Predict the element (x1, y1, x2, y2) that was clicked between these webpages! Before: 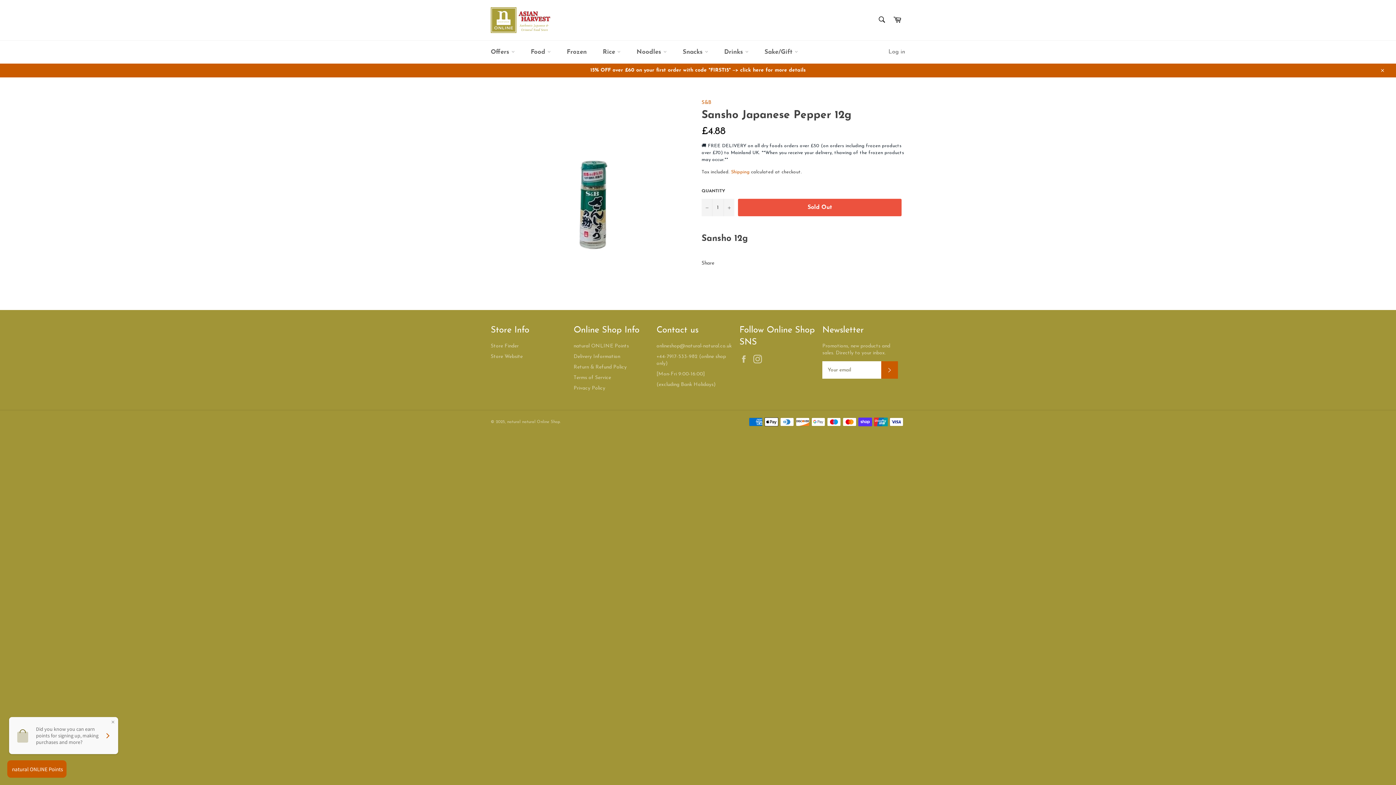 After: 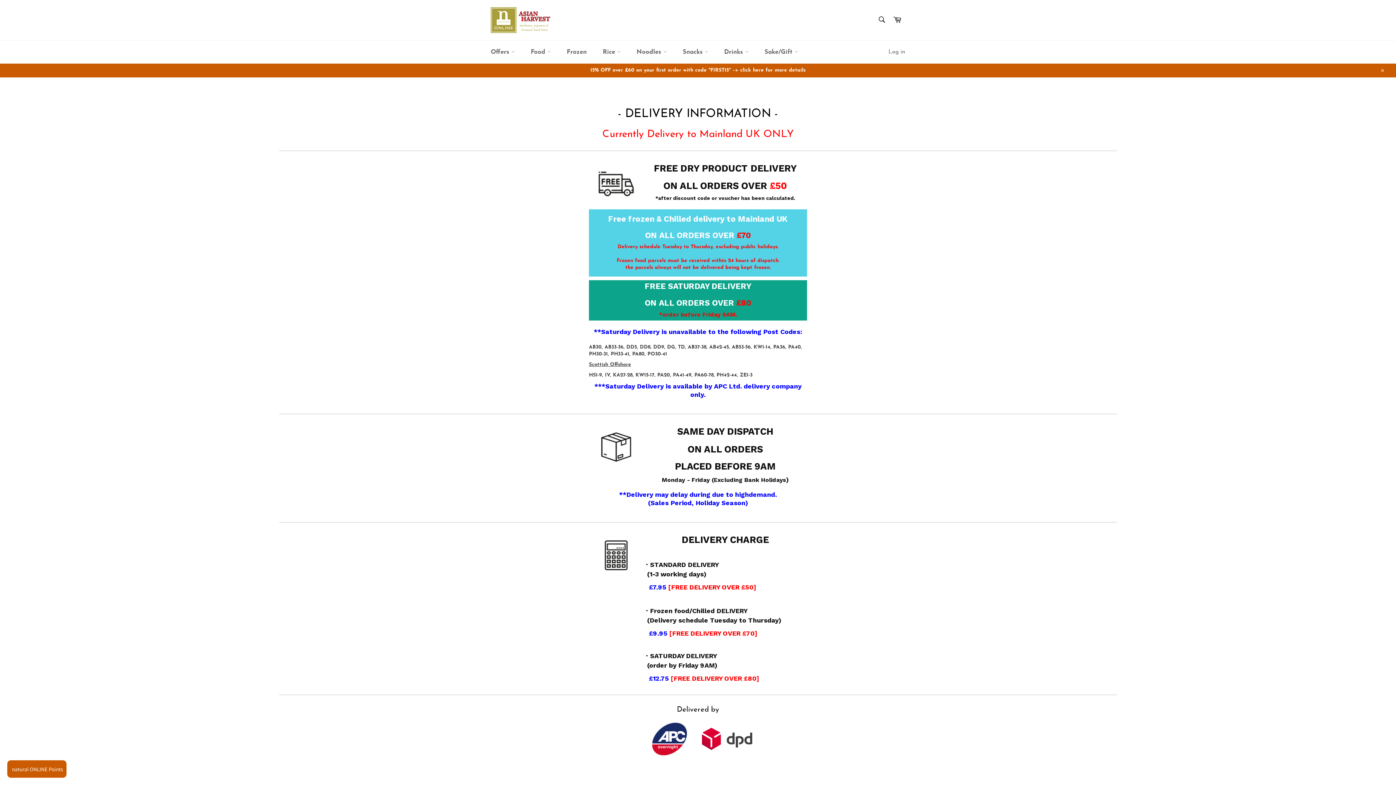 Action: label: Delivery Information bbox: (573, 354, 620, 359)